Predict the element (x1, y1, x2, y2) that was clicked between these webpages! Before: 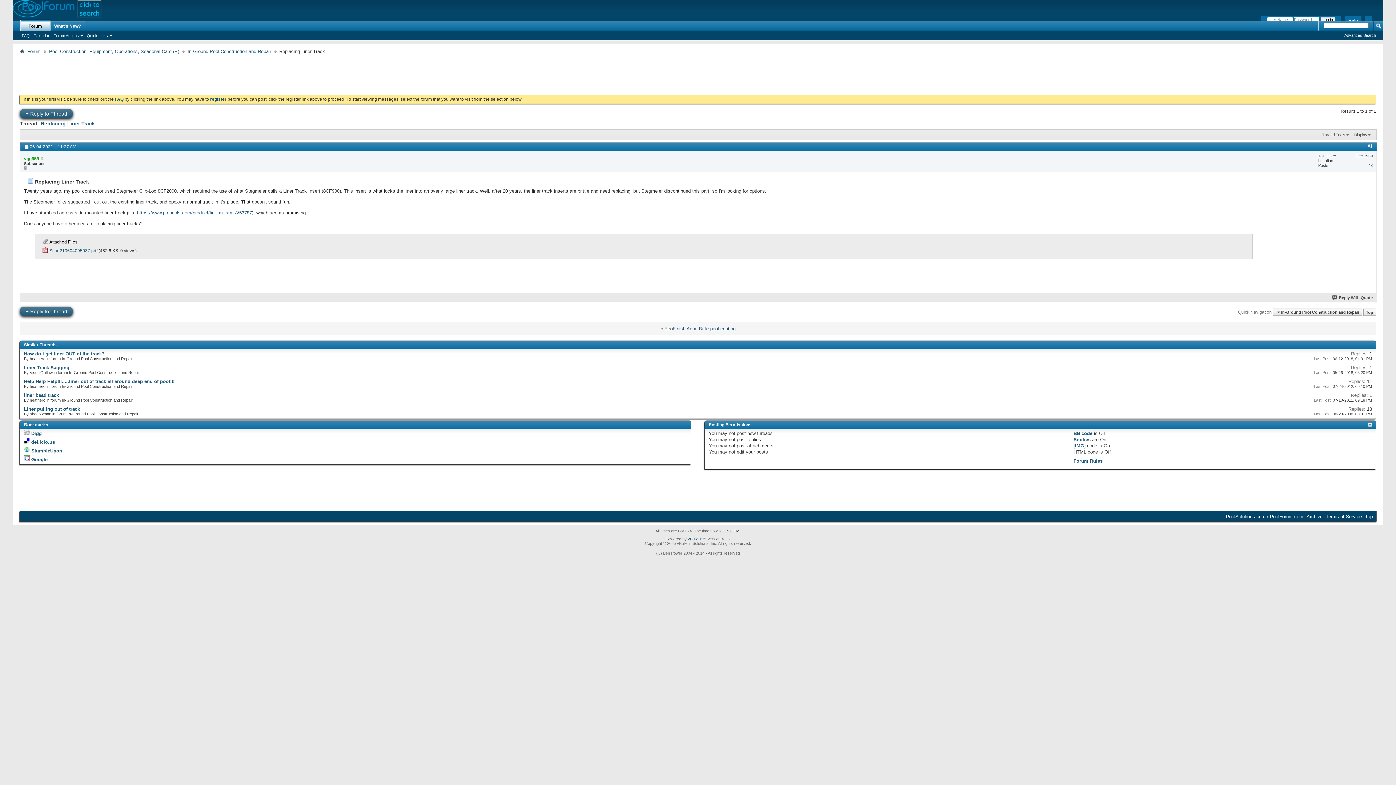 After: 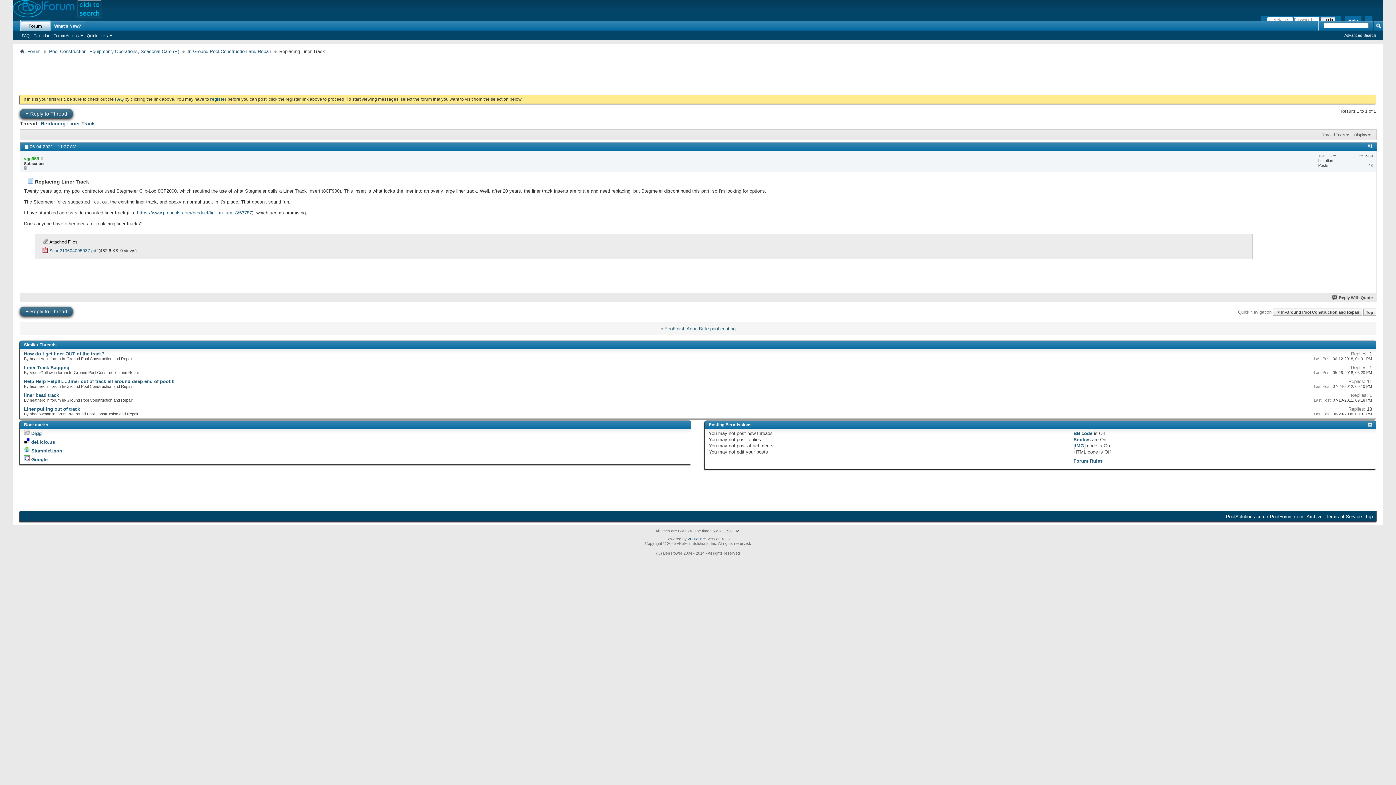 Action: bbox: (31, 448, 62, 453) label: StumbleUpon